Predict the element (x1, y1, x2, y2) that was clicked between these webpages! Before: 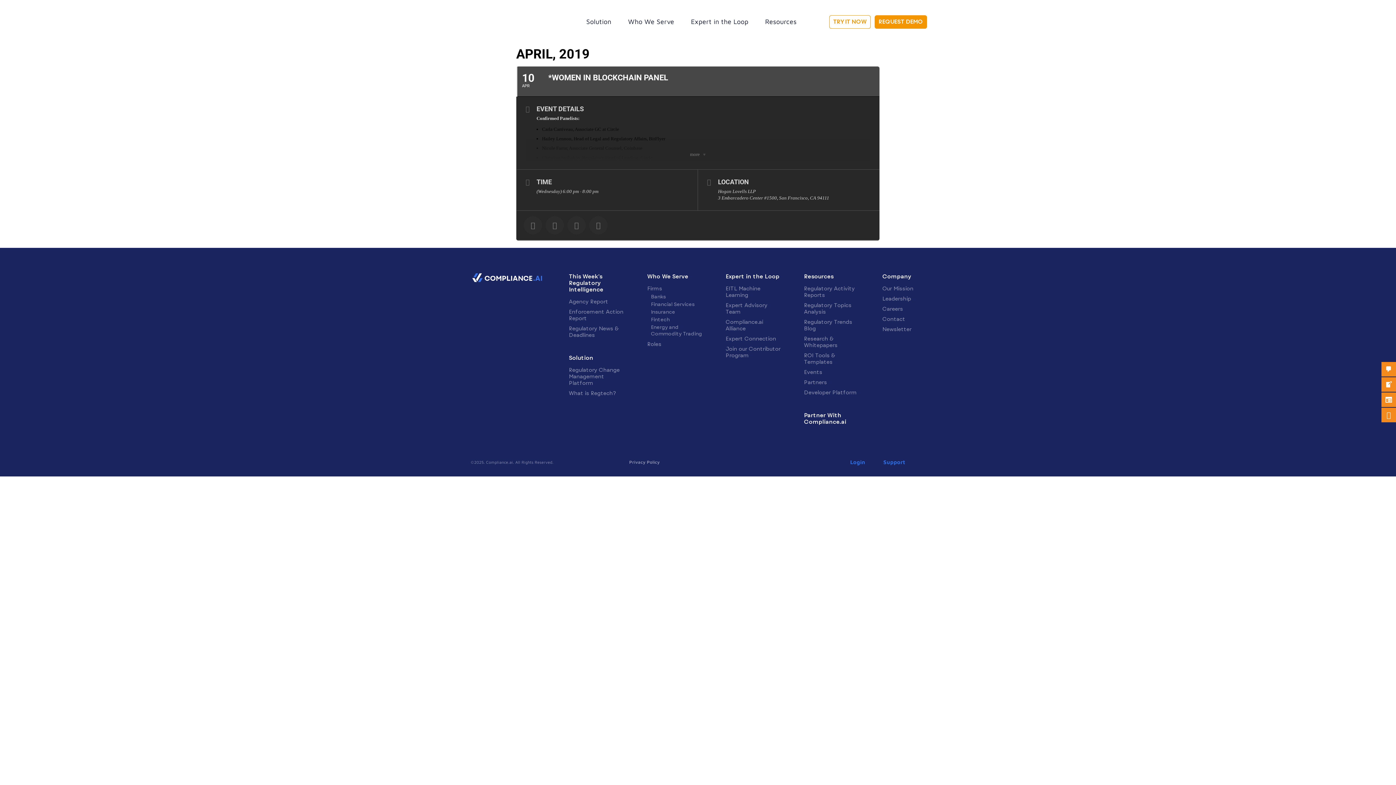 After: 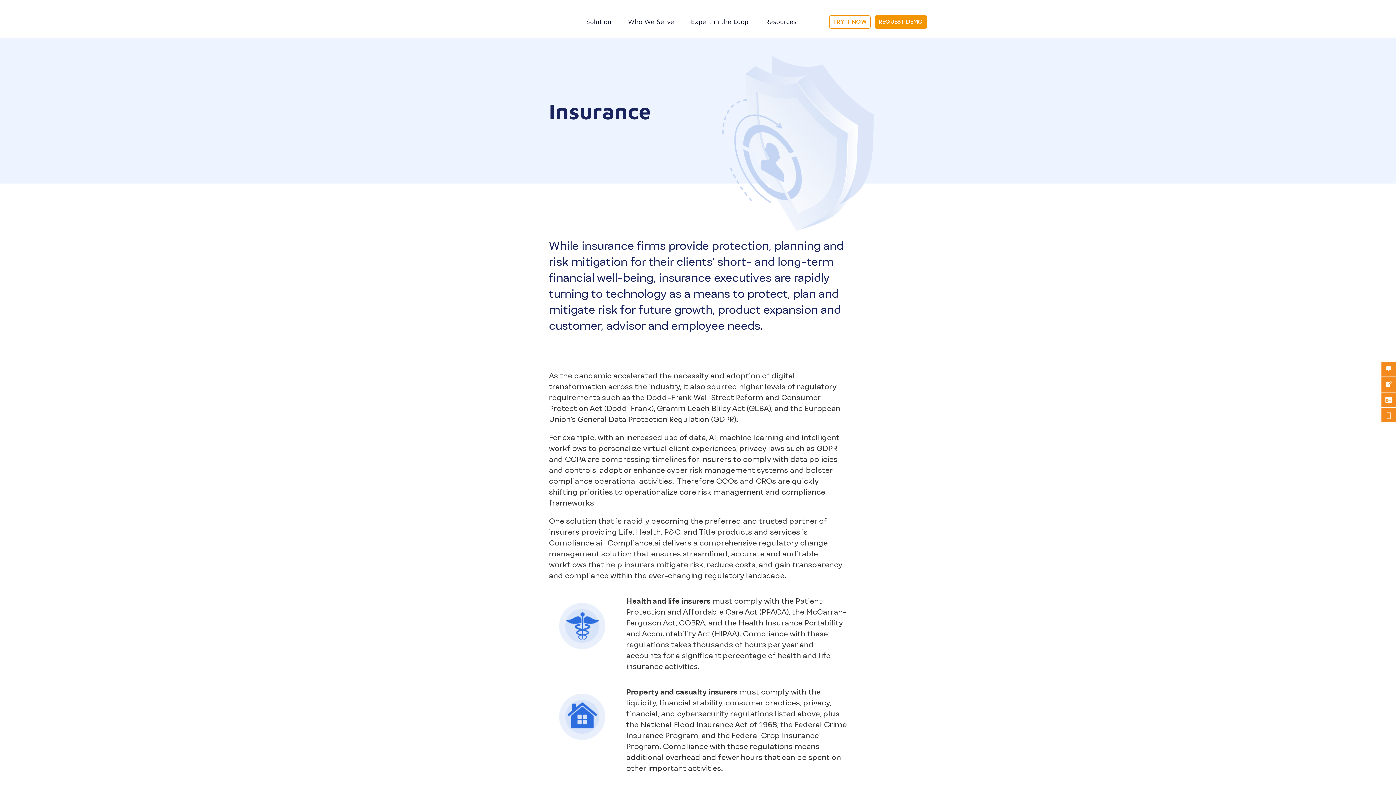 Action: bbox: (651, 309, 675, 315) label: Insurance